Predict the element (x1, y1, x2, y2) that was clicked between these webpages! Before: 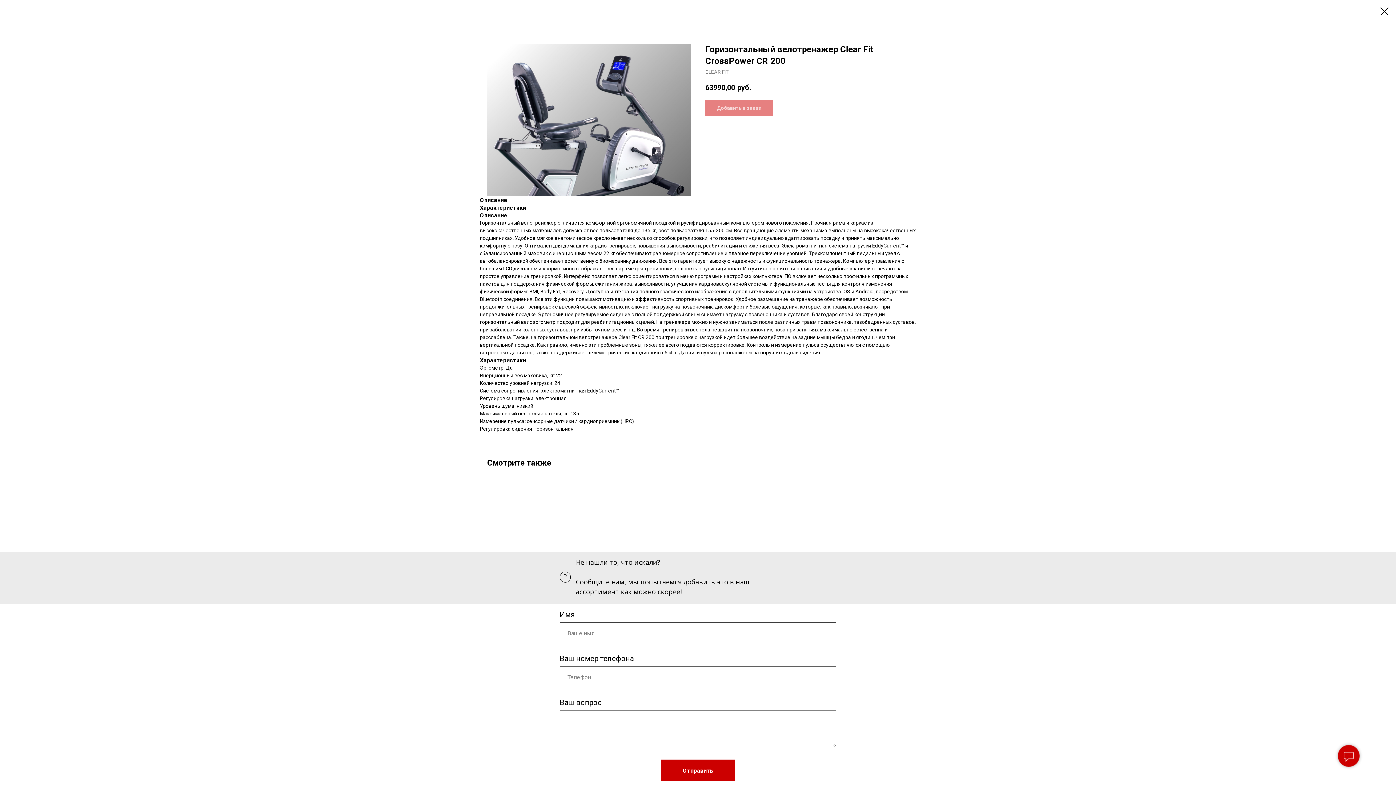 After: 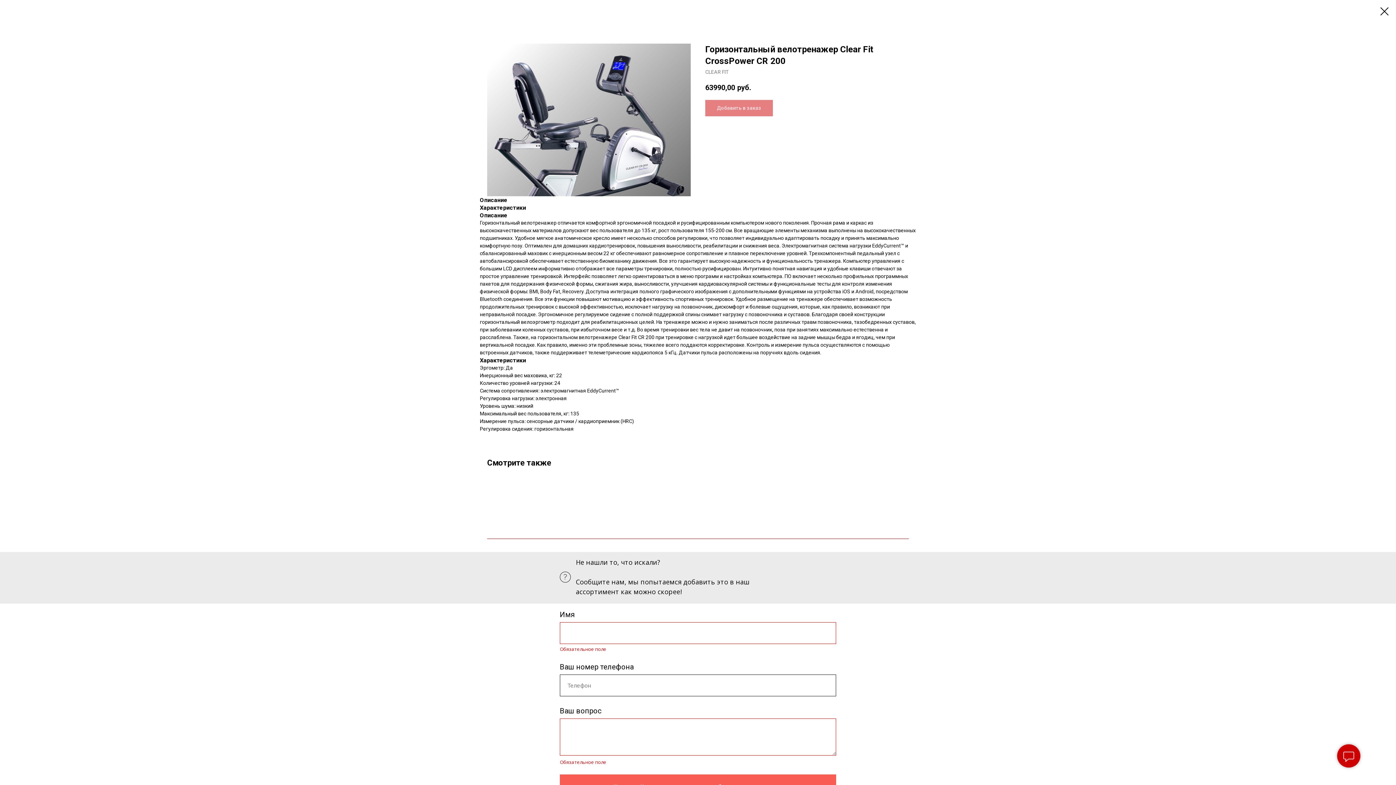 Action: label: Отправить bbox: (661, 760, 735, 781)